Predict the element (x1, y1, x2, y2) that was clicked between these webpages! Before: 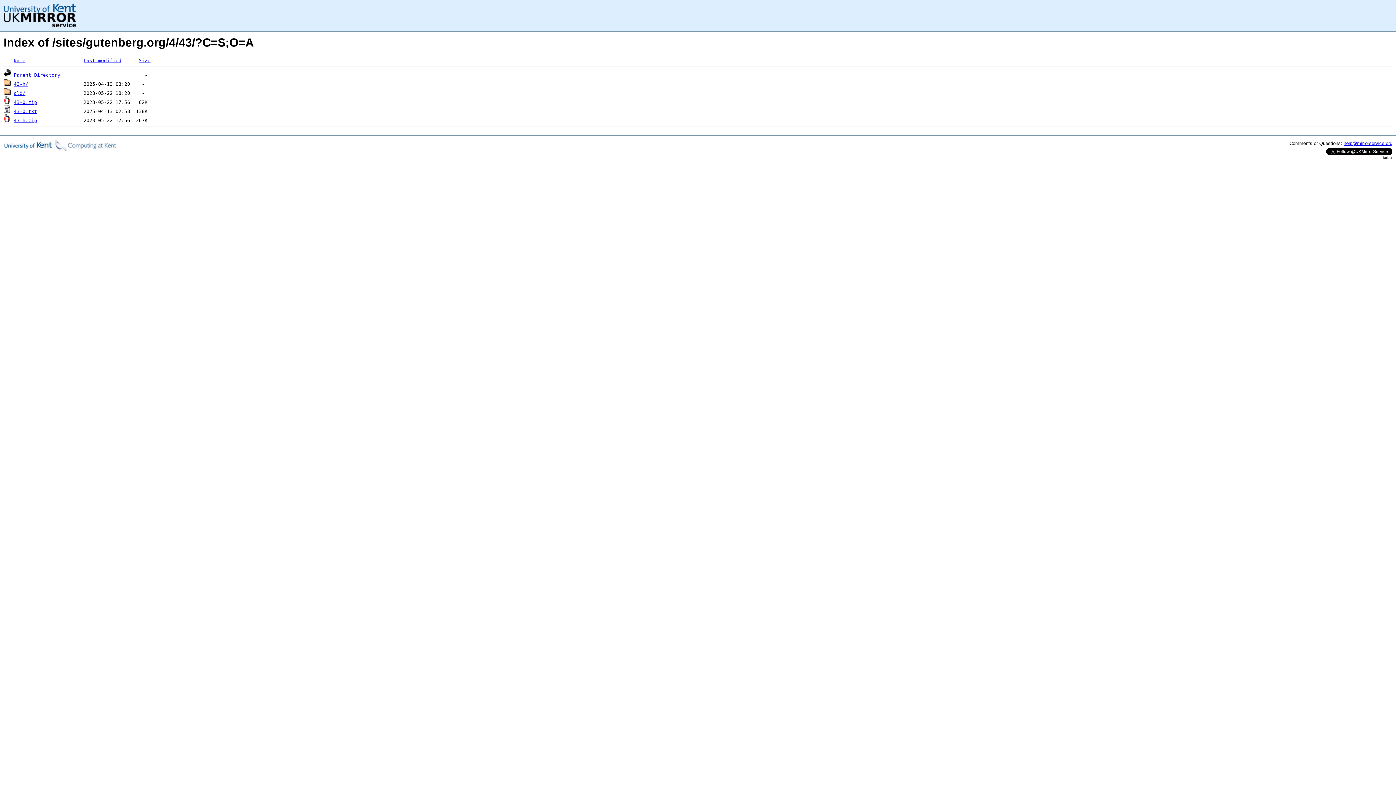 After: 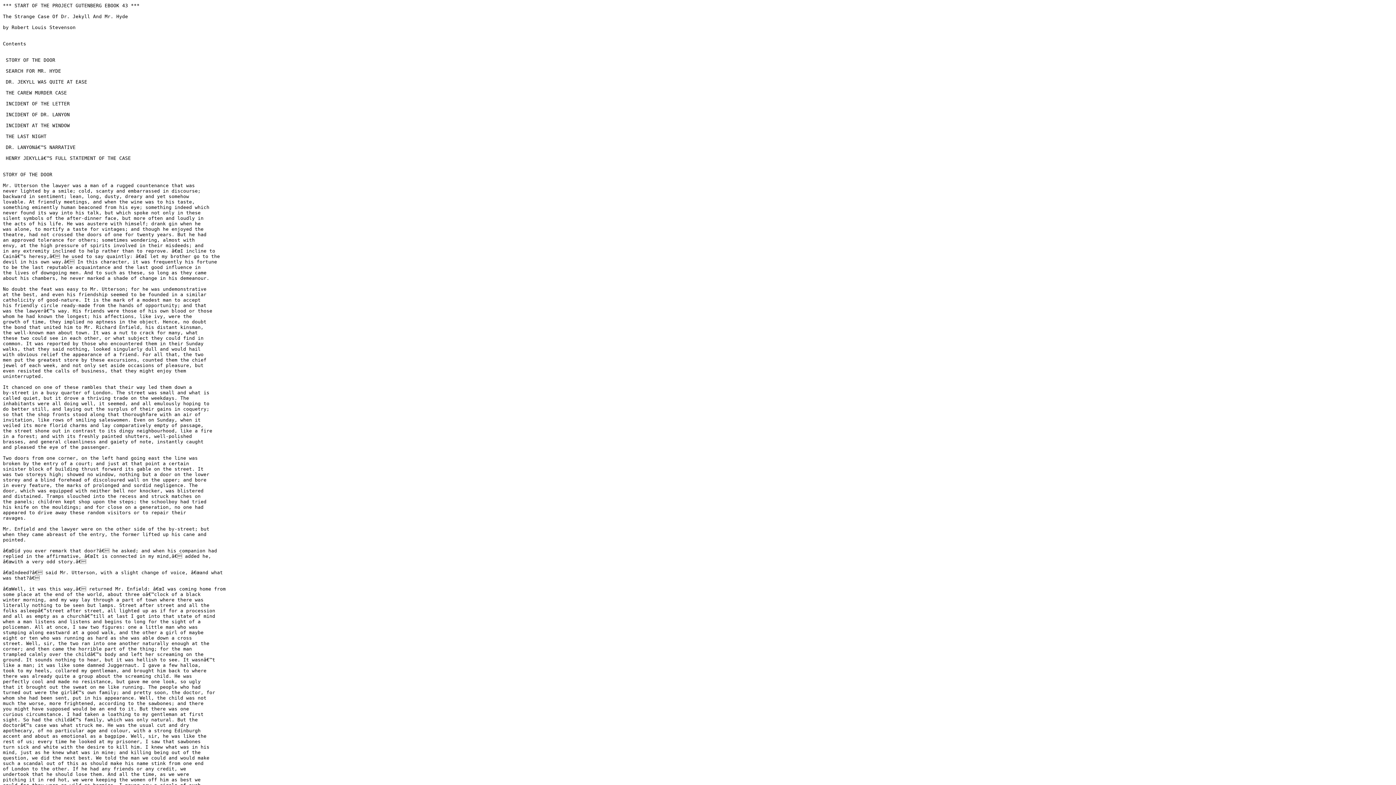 Action: label: 43-0.txt bbox: (13, 108, 37, 114)